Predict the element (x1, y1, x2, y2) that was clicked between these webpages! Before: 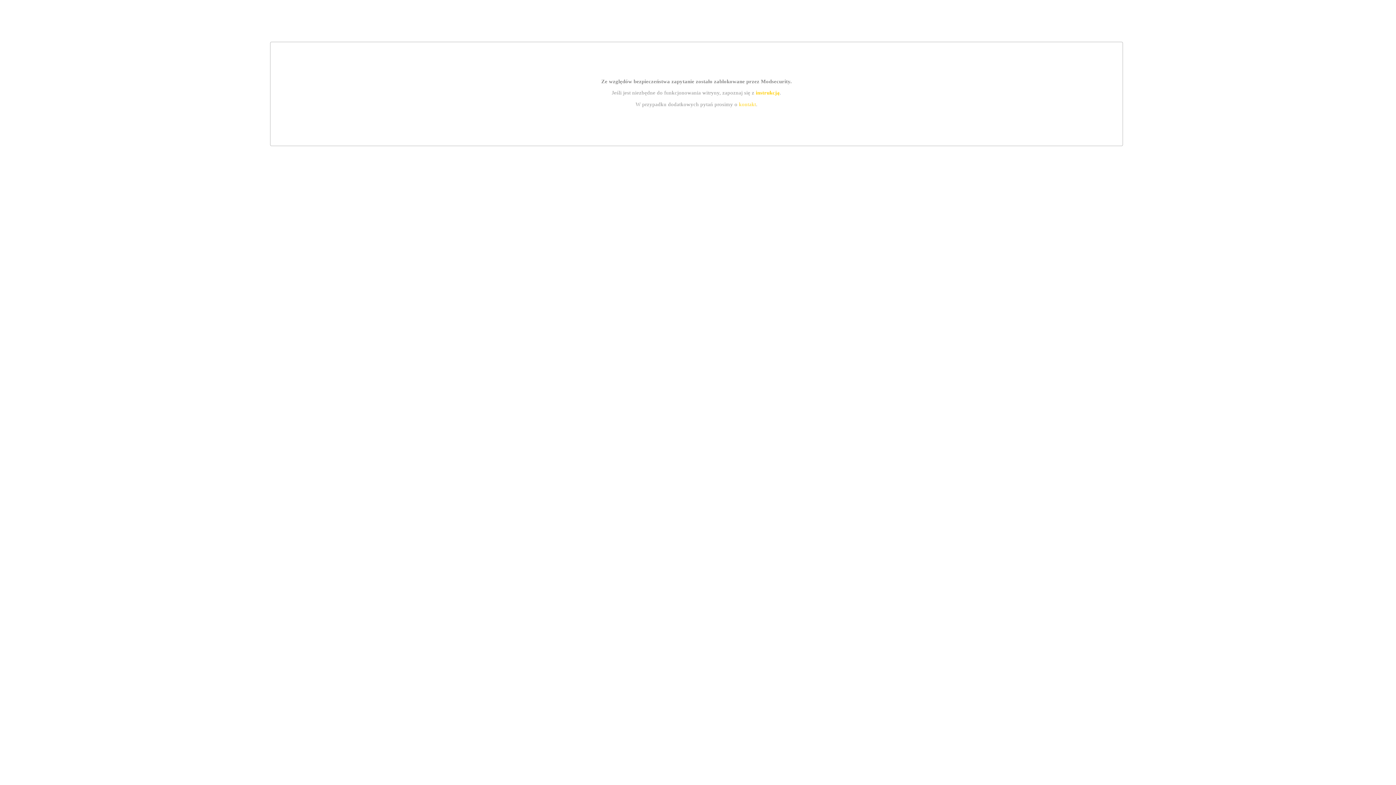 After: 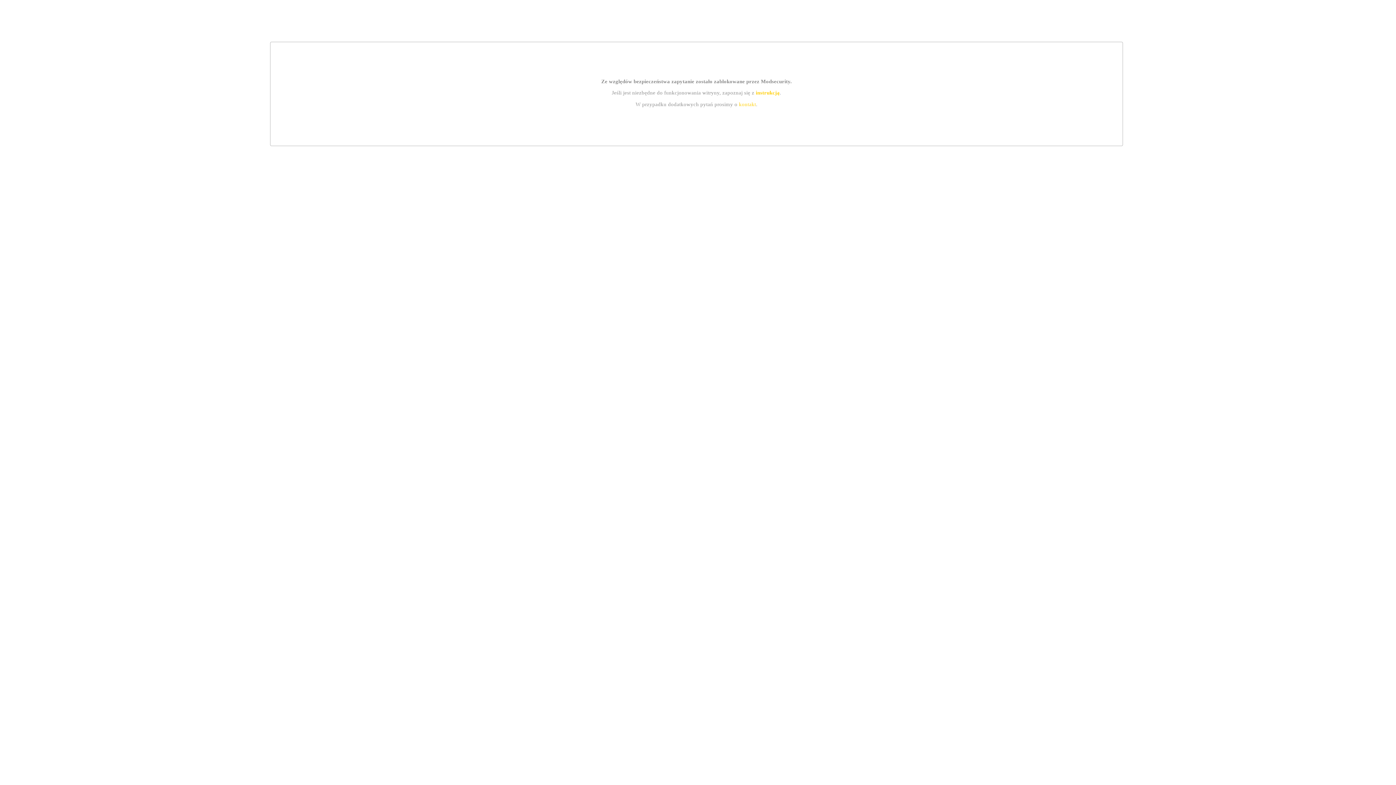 Action: label: kontakt bbox: (739, 101, 756, 107)